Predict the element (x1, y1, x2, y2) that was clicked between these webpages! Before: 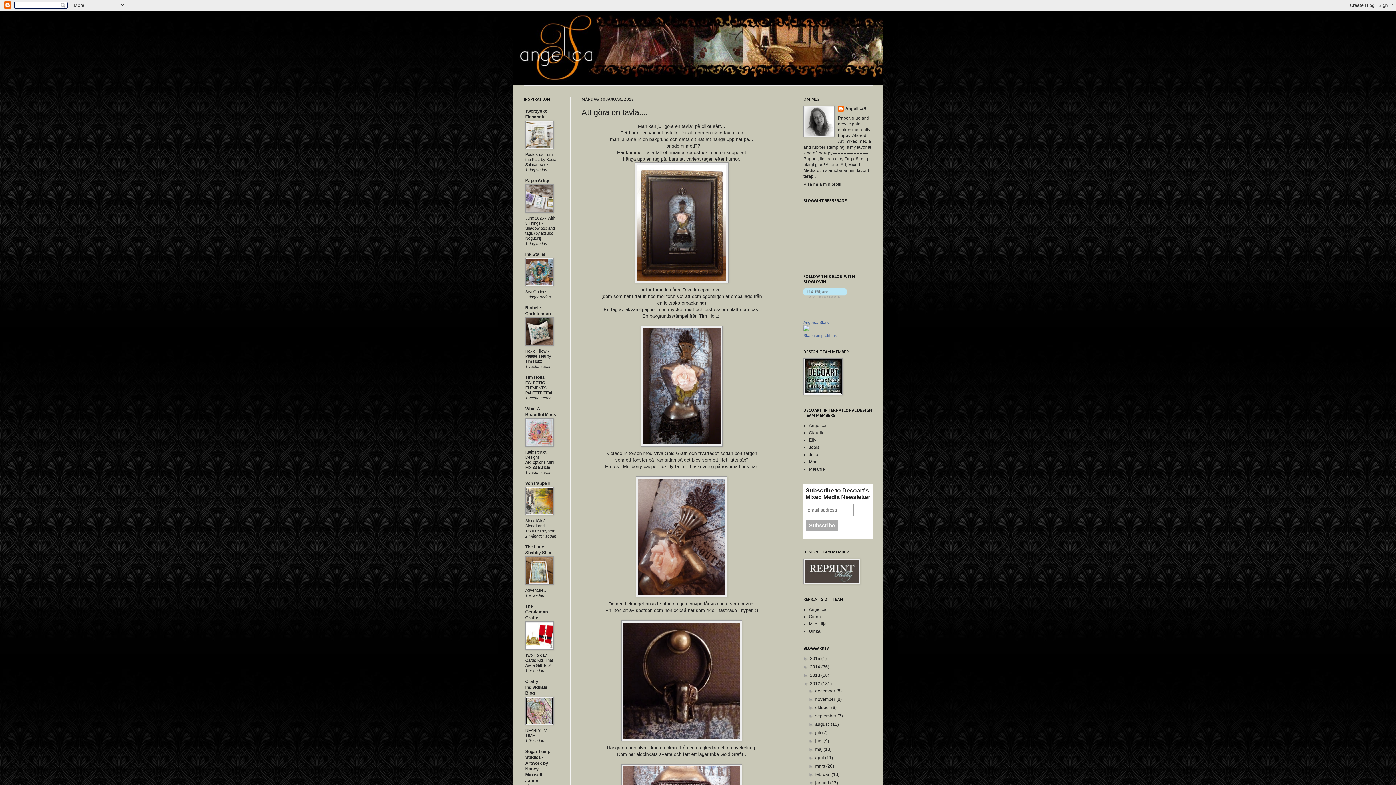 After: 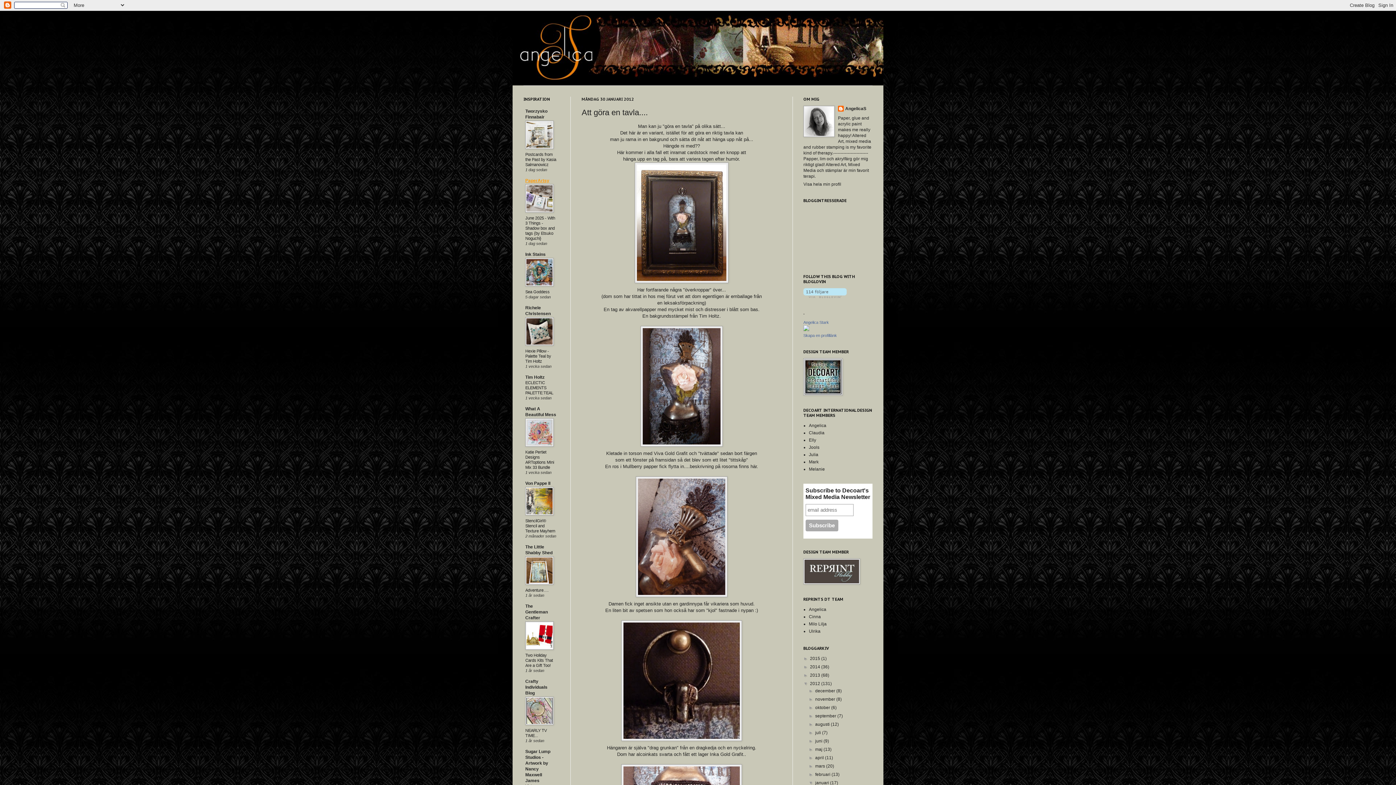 Action: bbox: (525, 178, 549, 183) label: PaperArtsy